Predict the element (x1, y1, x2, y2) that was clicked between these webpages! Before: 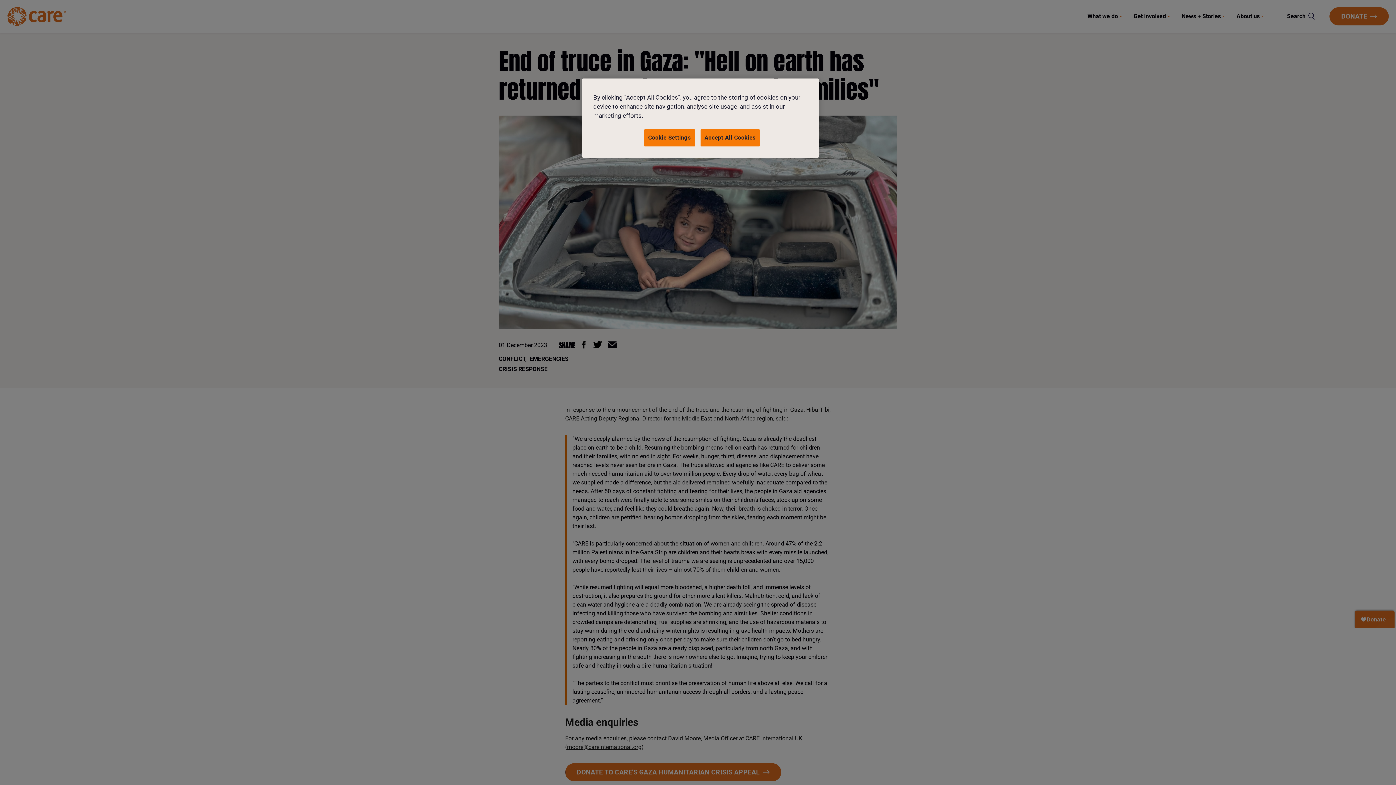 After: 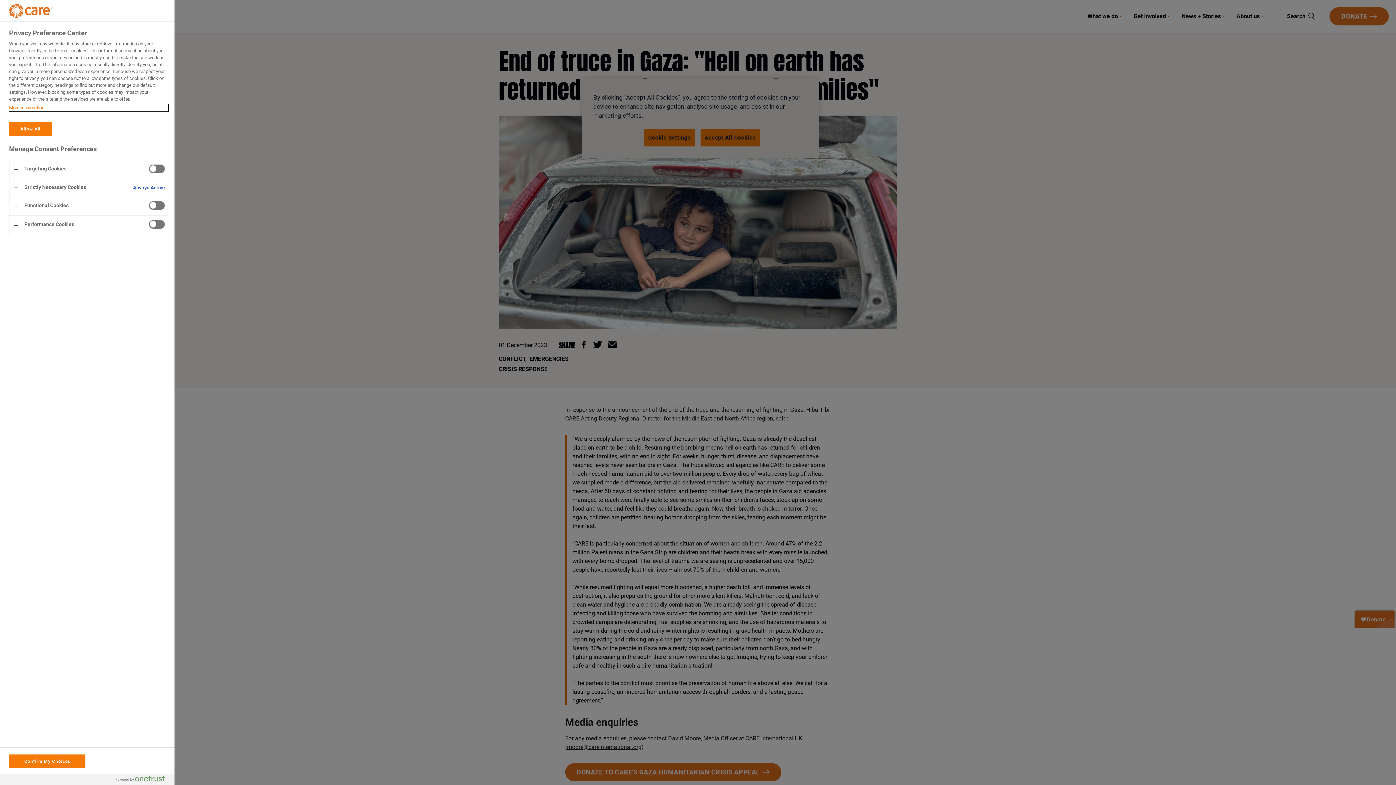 Action: bbox: (644, 129, 695, 146) label: Cookie Settings